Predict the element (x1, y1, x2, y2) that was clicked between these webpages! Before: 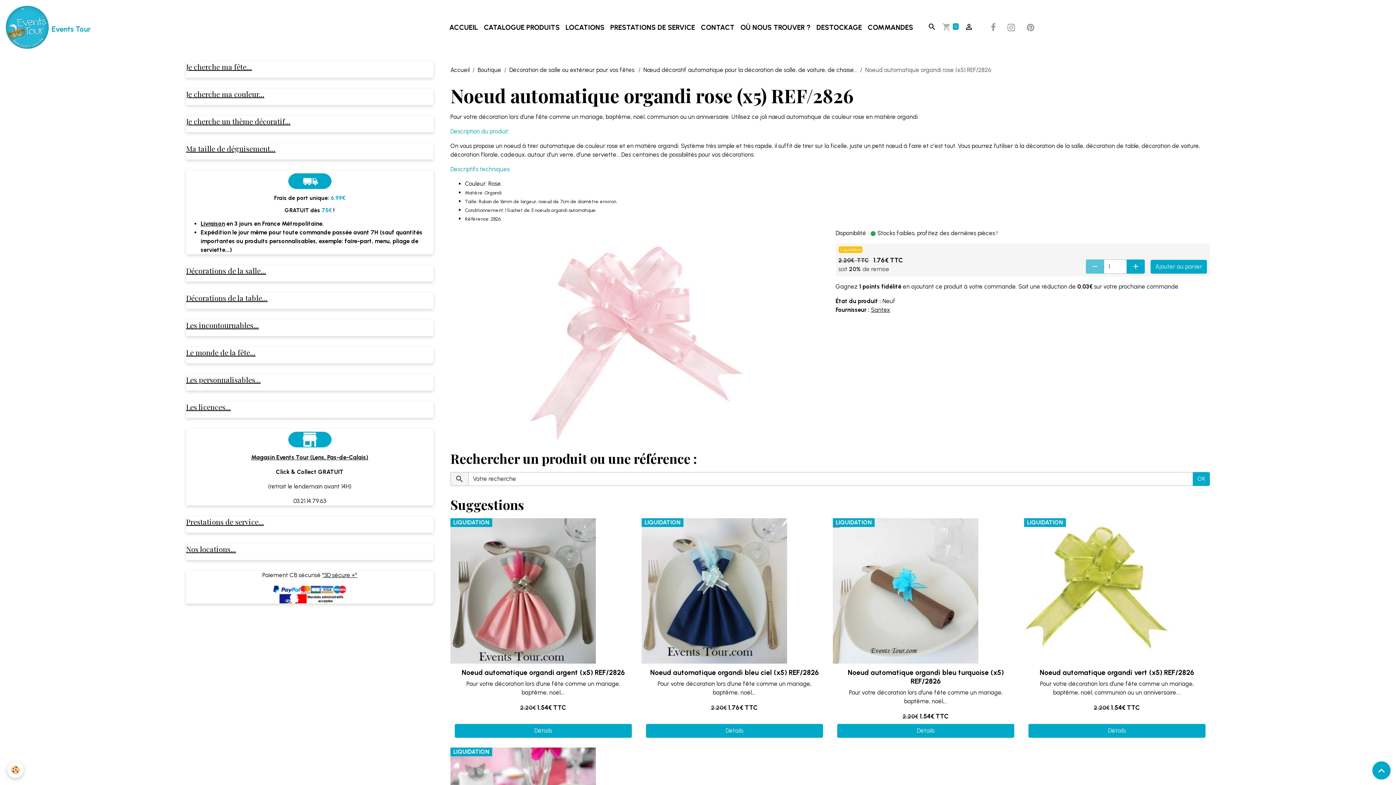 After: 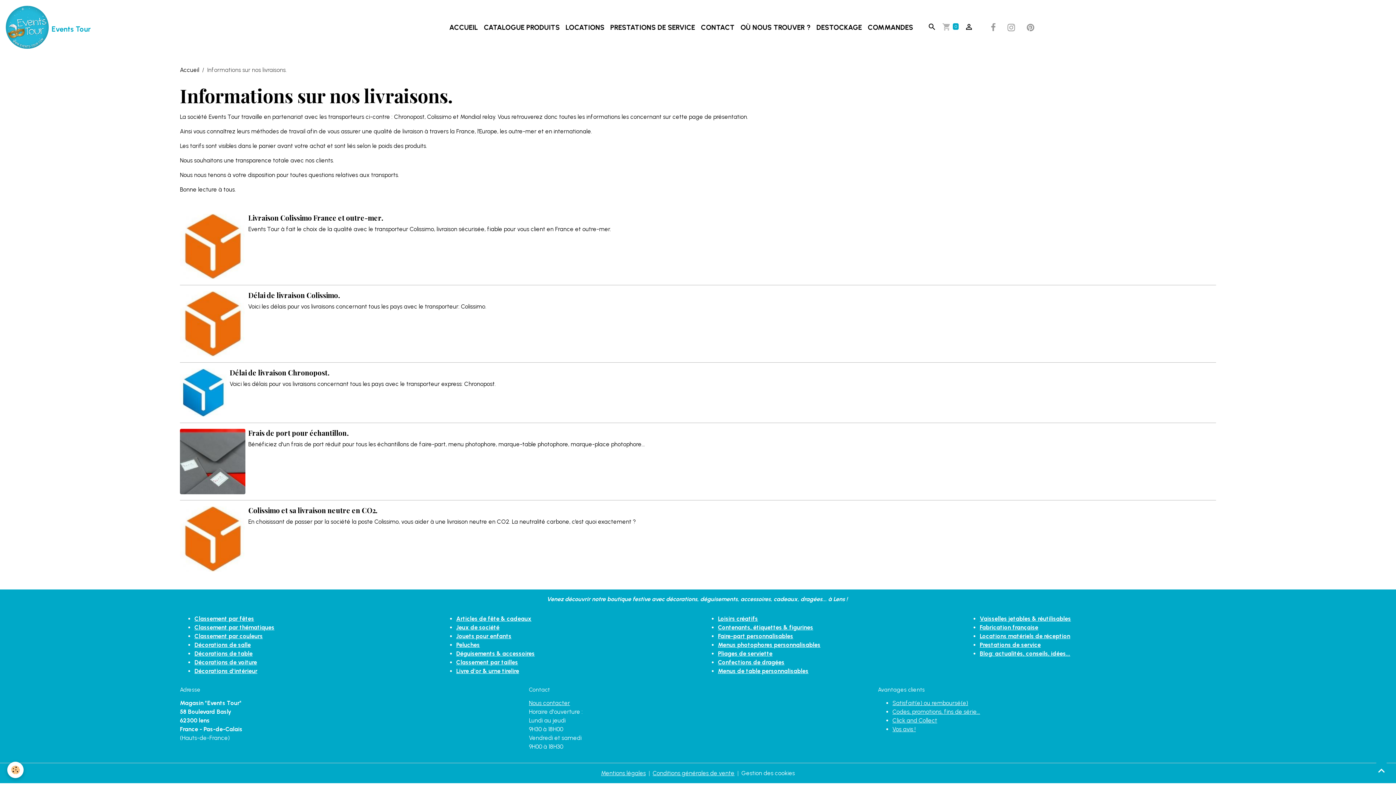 Action: bbox: (200, 220, 225, 227) label: Livraison